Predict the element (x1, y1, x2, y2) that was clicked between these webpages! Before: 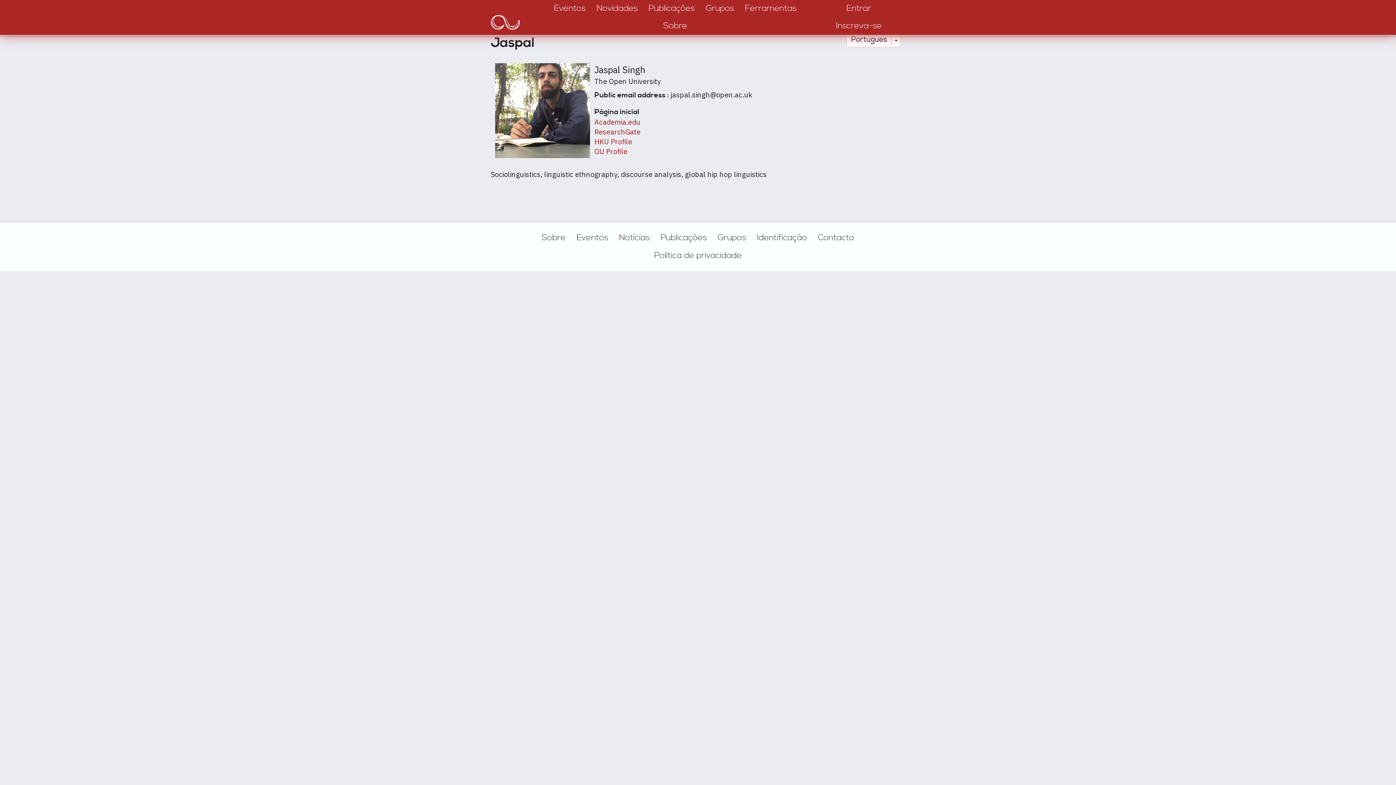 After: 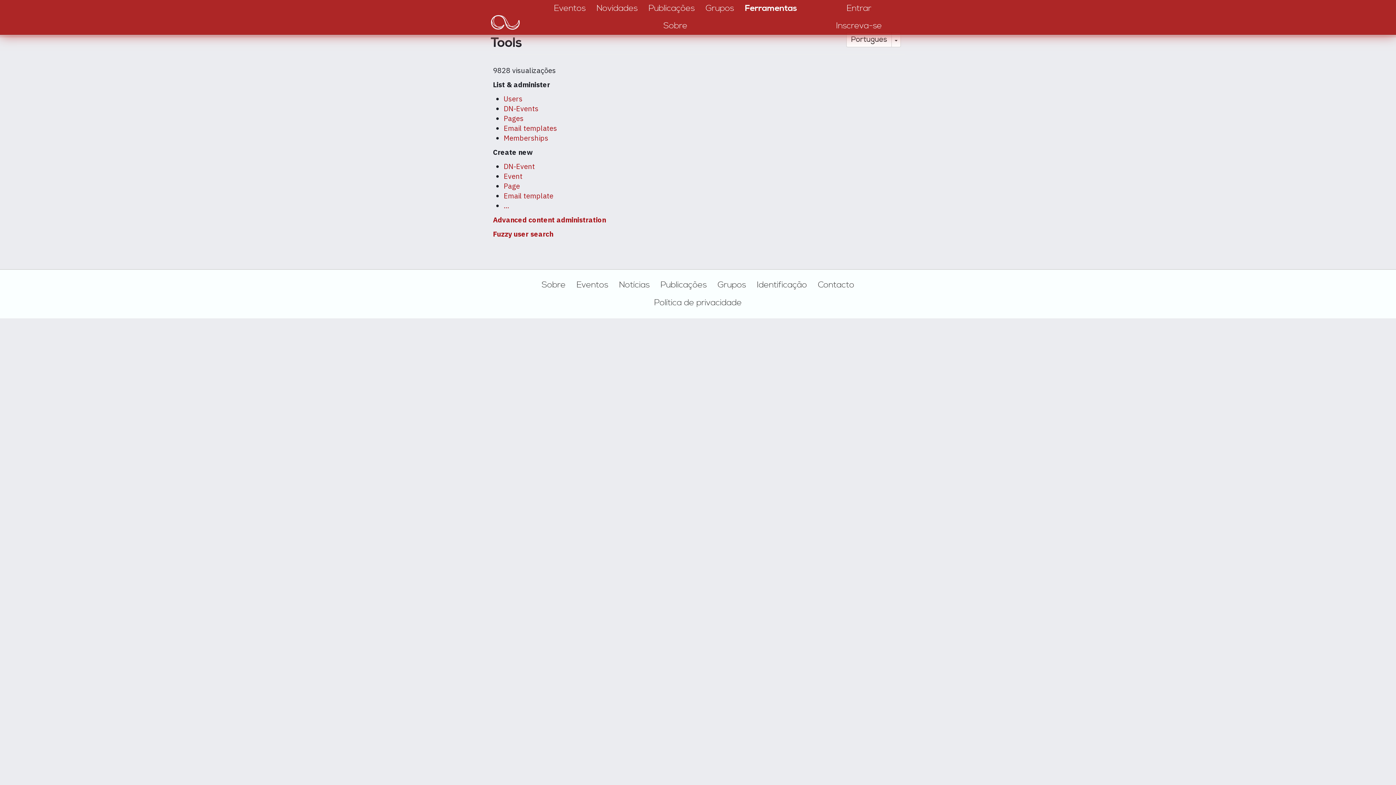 Action: label: Ferramentas  bbox: (742, 2, 803, 14)